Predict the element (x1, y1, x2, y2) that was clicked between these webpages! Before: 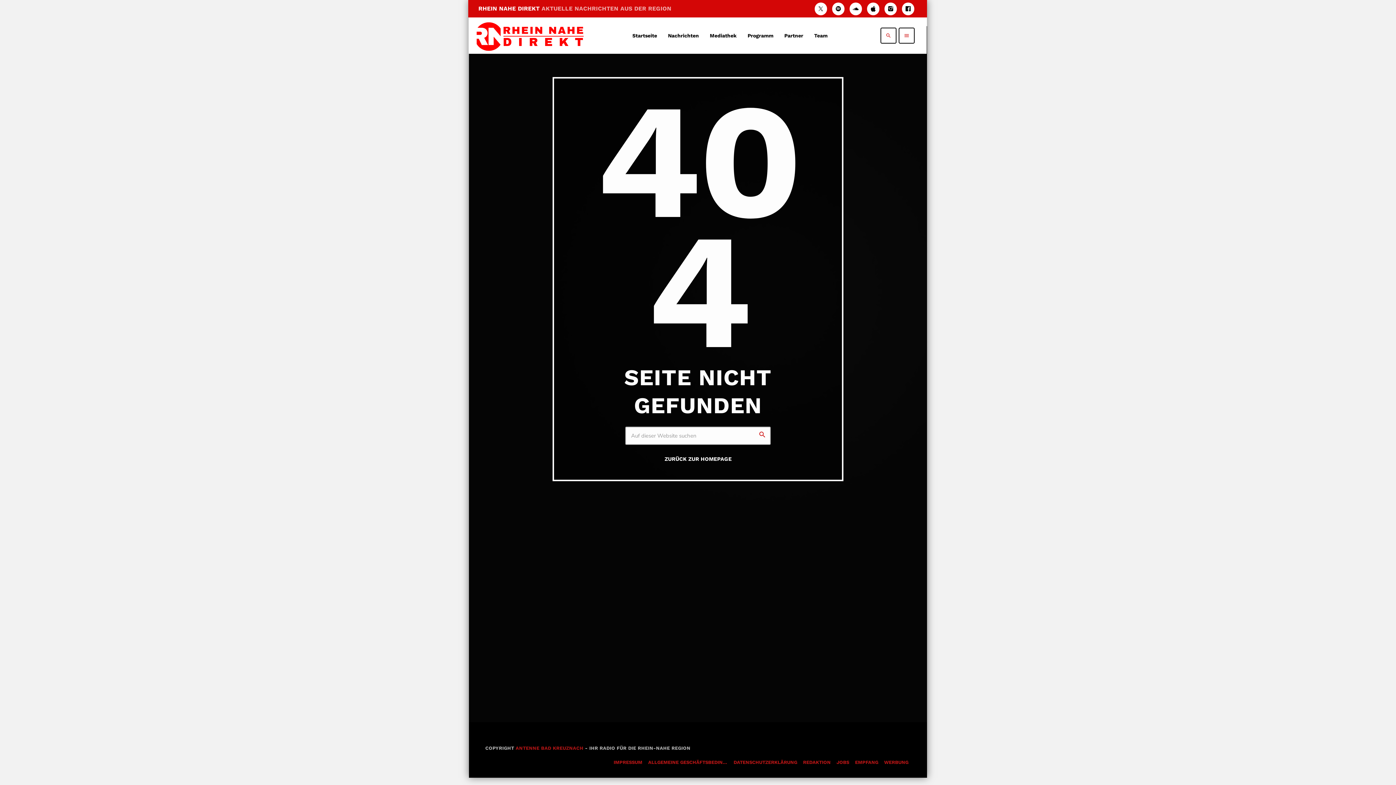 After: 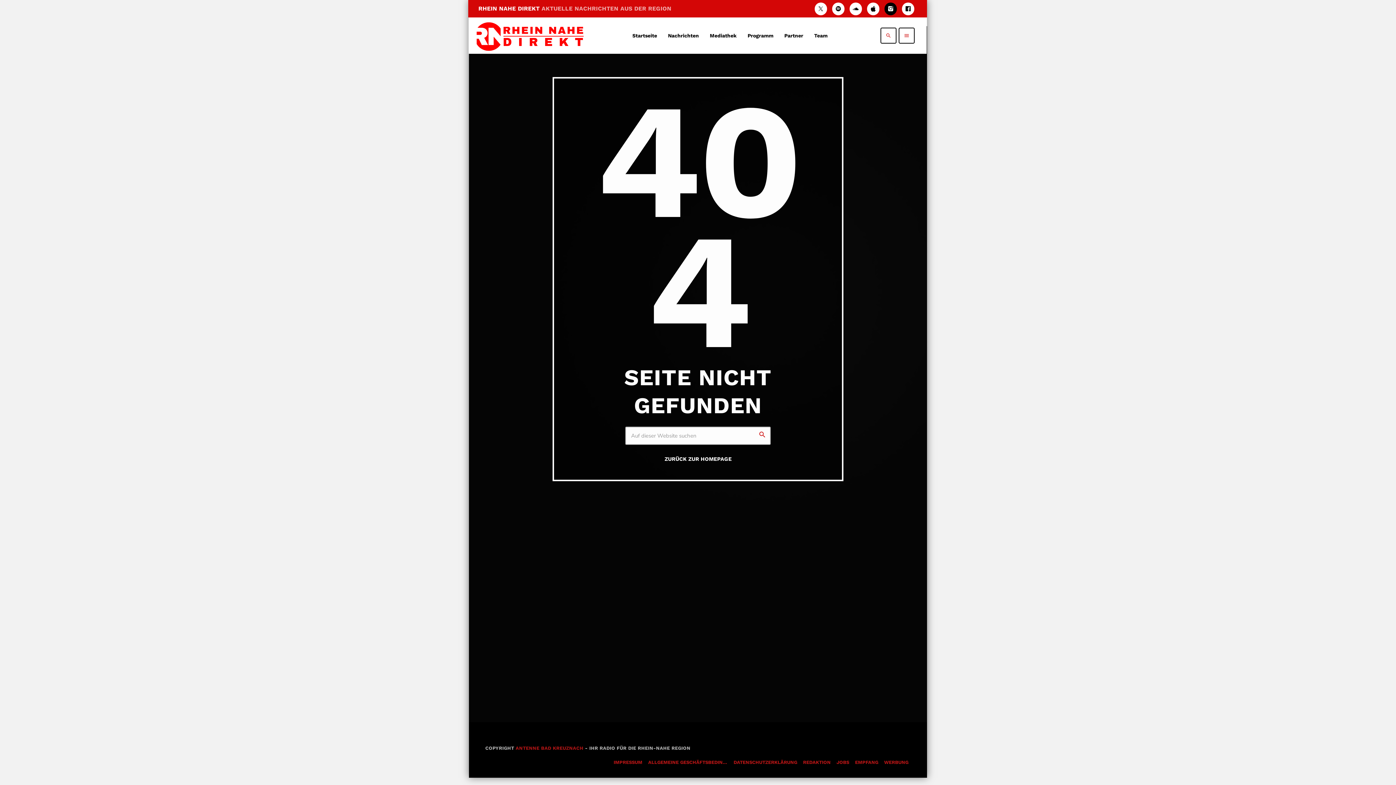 Action: bbox: (884, 2, 897, 15) label: Instagram